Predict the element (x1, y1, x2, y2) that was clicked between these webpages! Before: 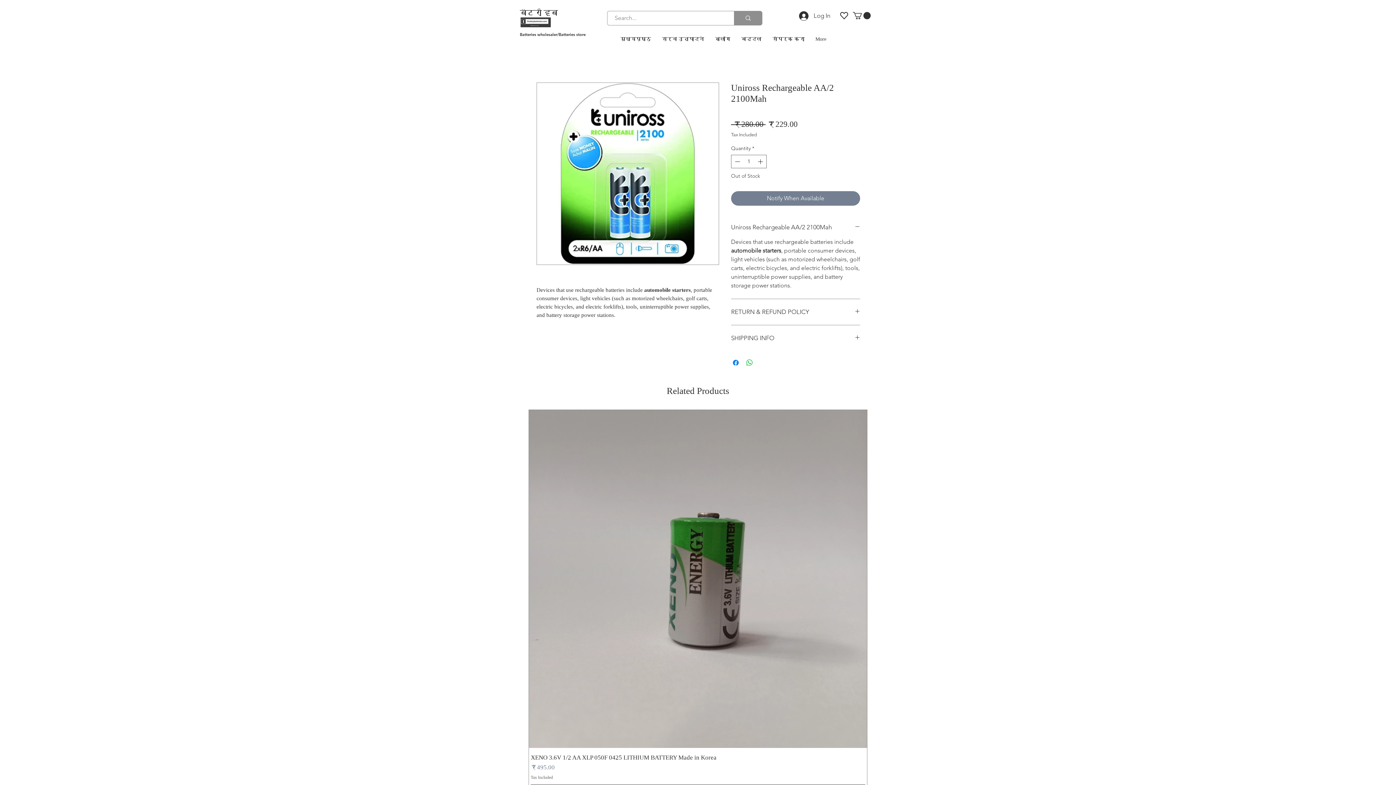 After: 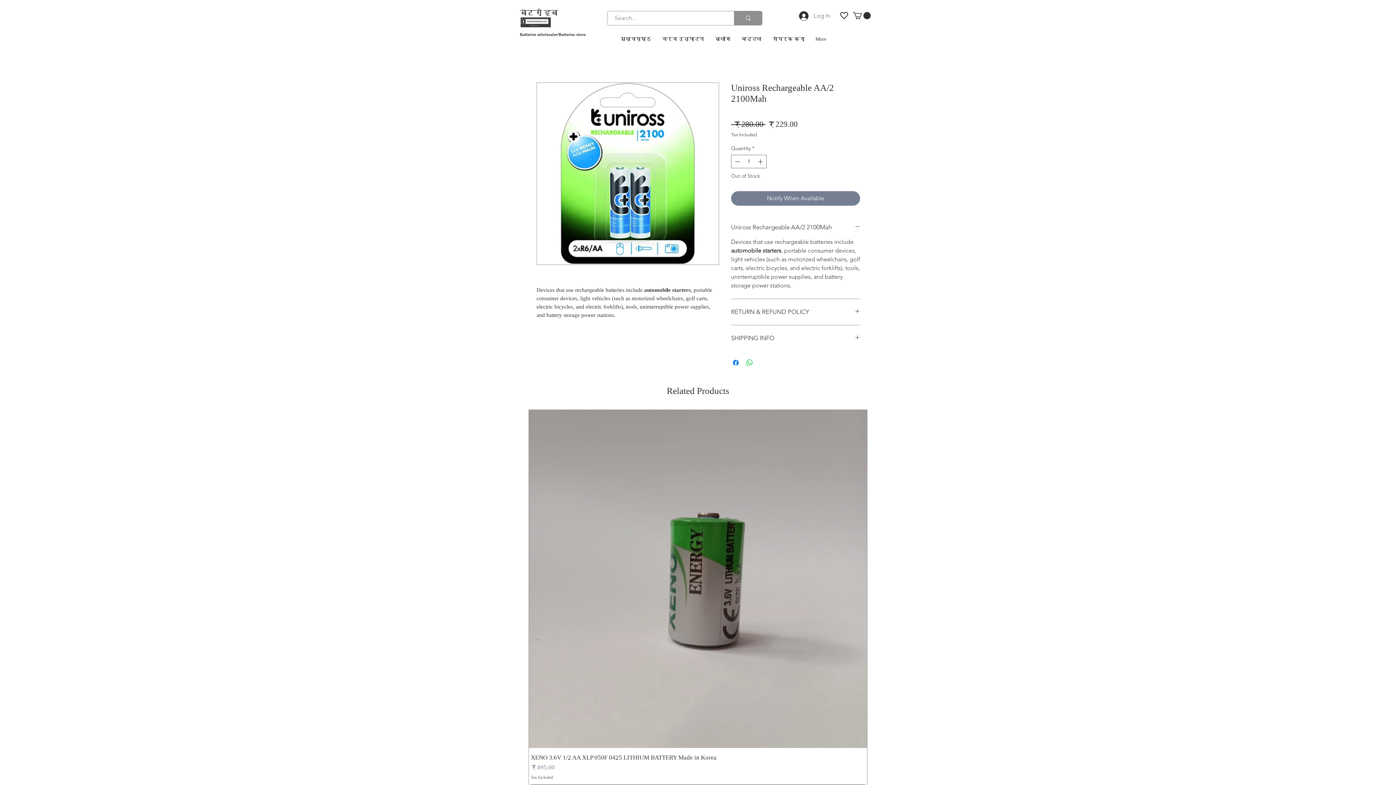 Action: bbox: (794, 8, 835, 22) label: Log In